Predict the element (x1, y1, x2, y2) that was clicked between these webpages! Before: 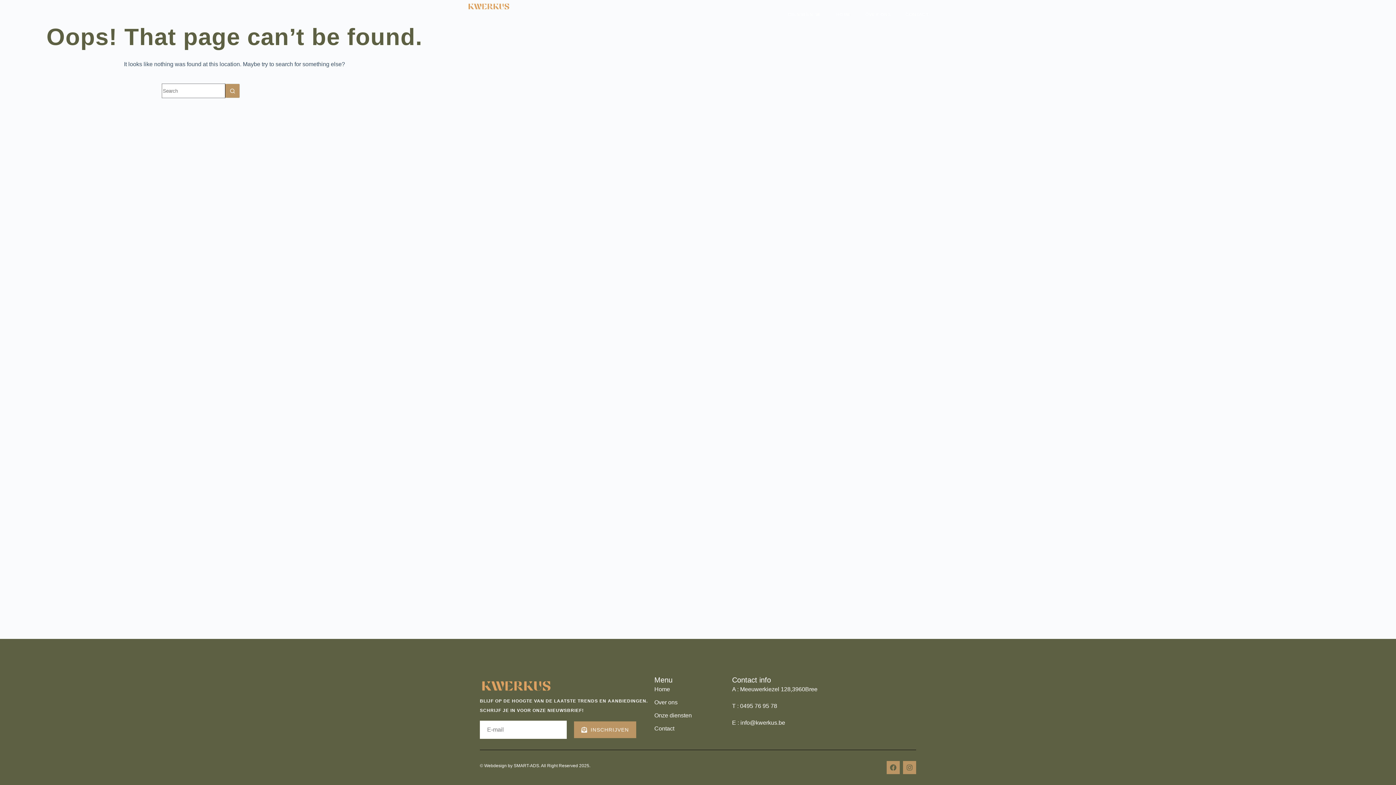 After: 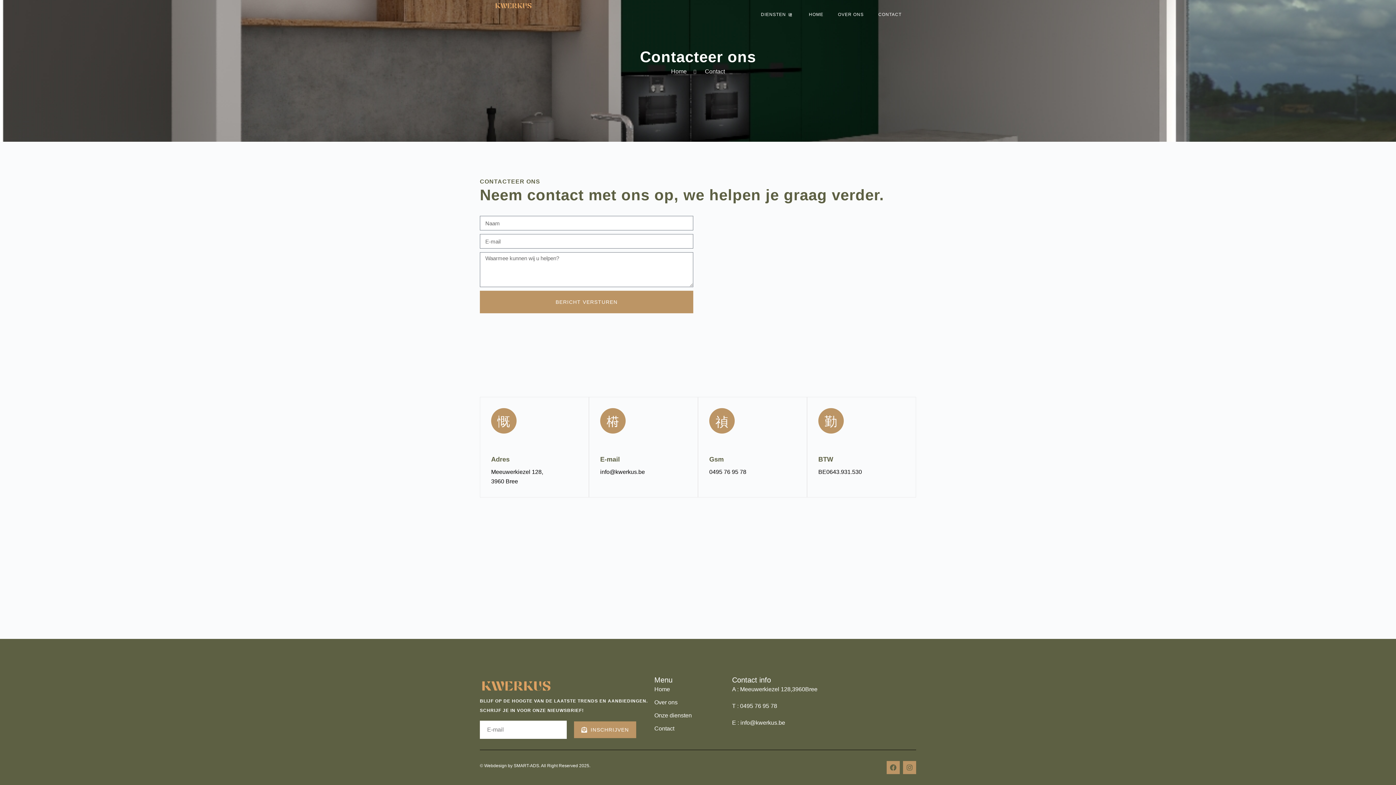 Action: bbox: (891, 0, 929, 29) label: CONTACT